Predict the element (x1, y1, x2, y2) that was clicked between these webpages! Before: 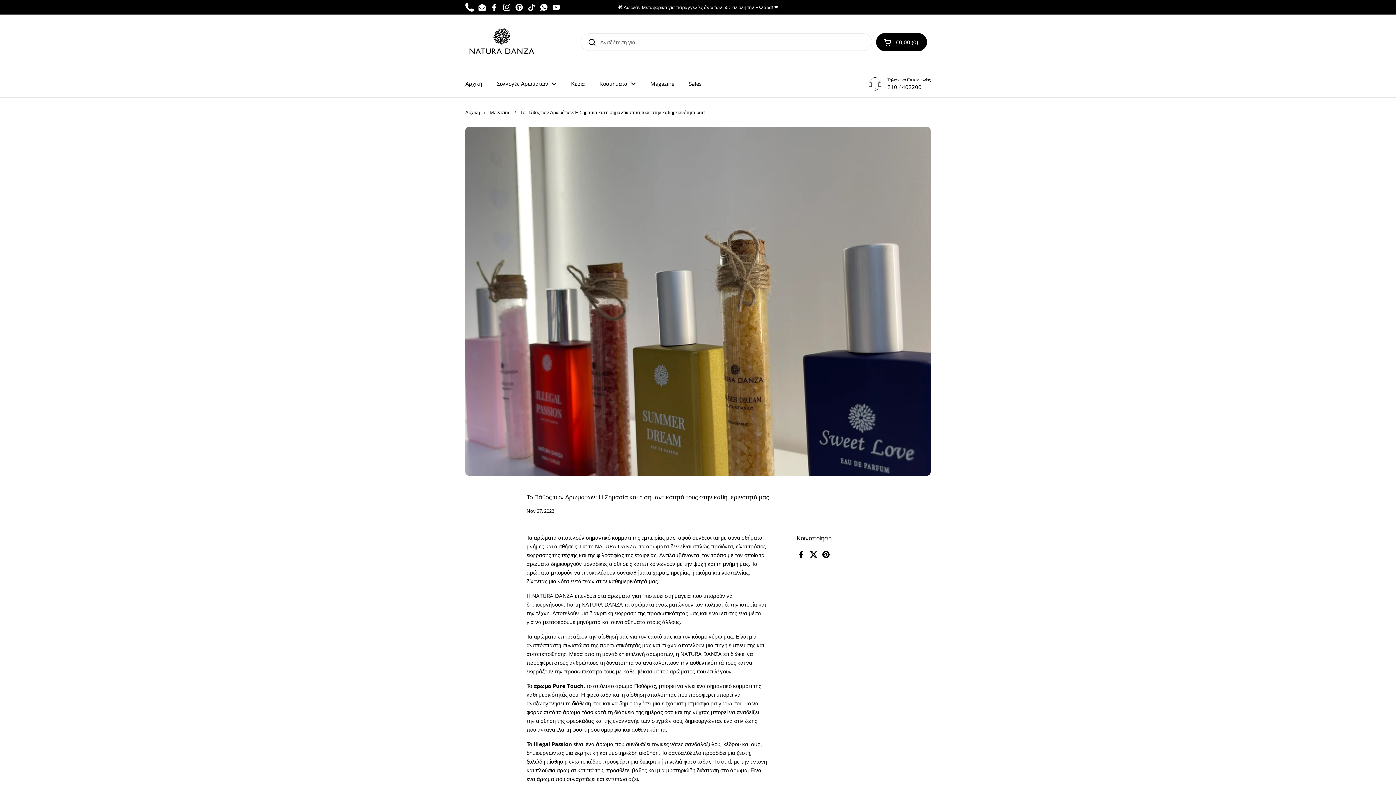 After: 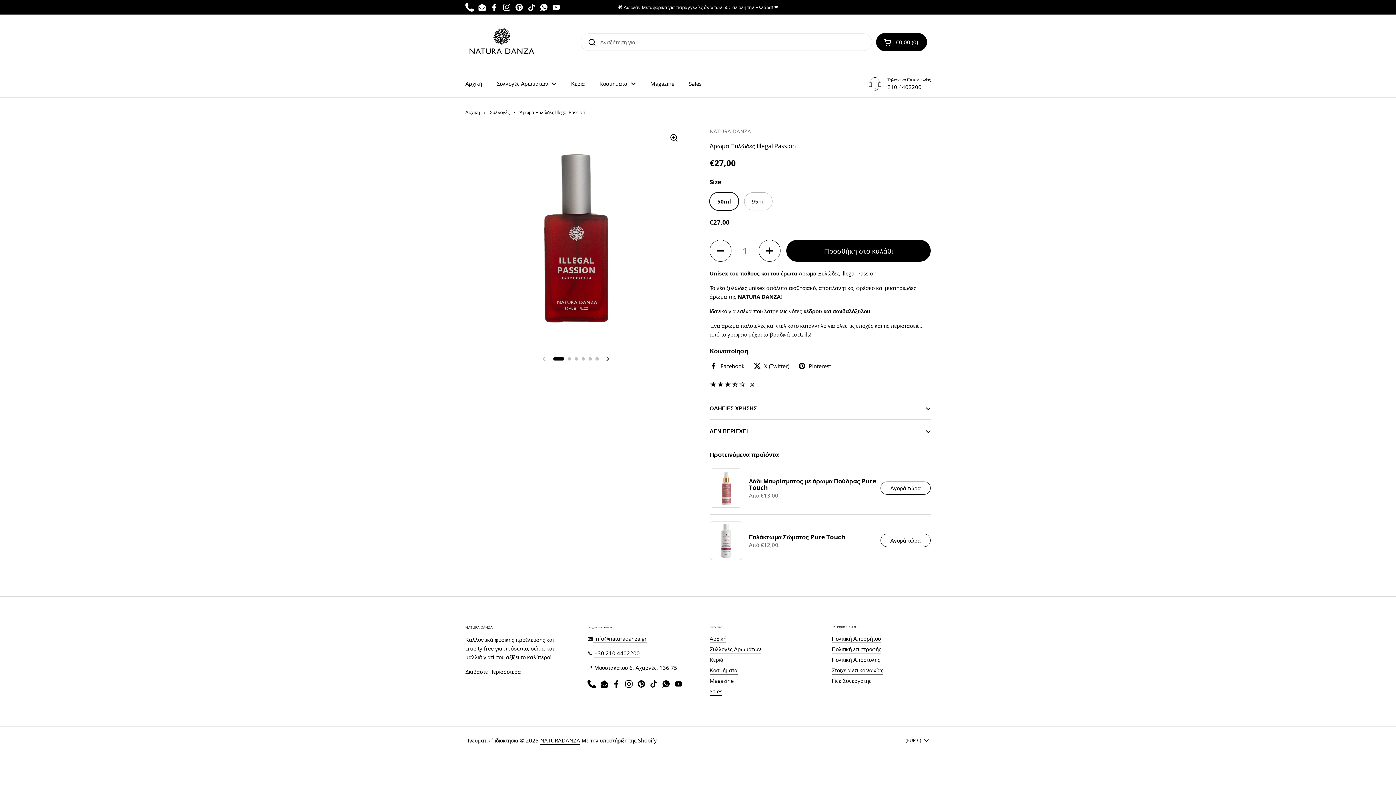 Action: bbox: (533, 740, 572, 748) label: Illegal Passion